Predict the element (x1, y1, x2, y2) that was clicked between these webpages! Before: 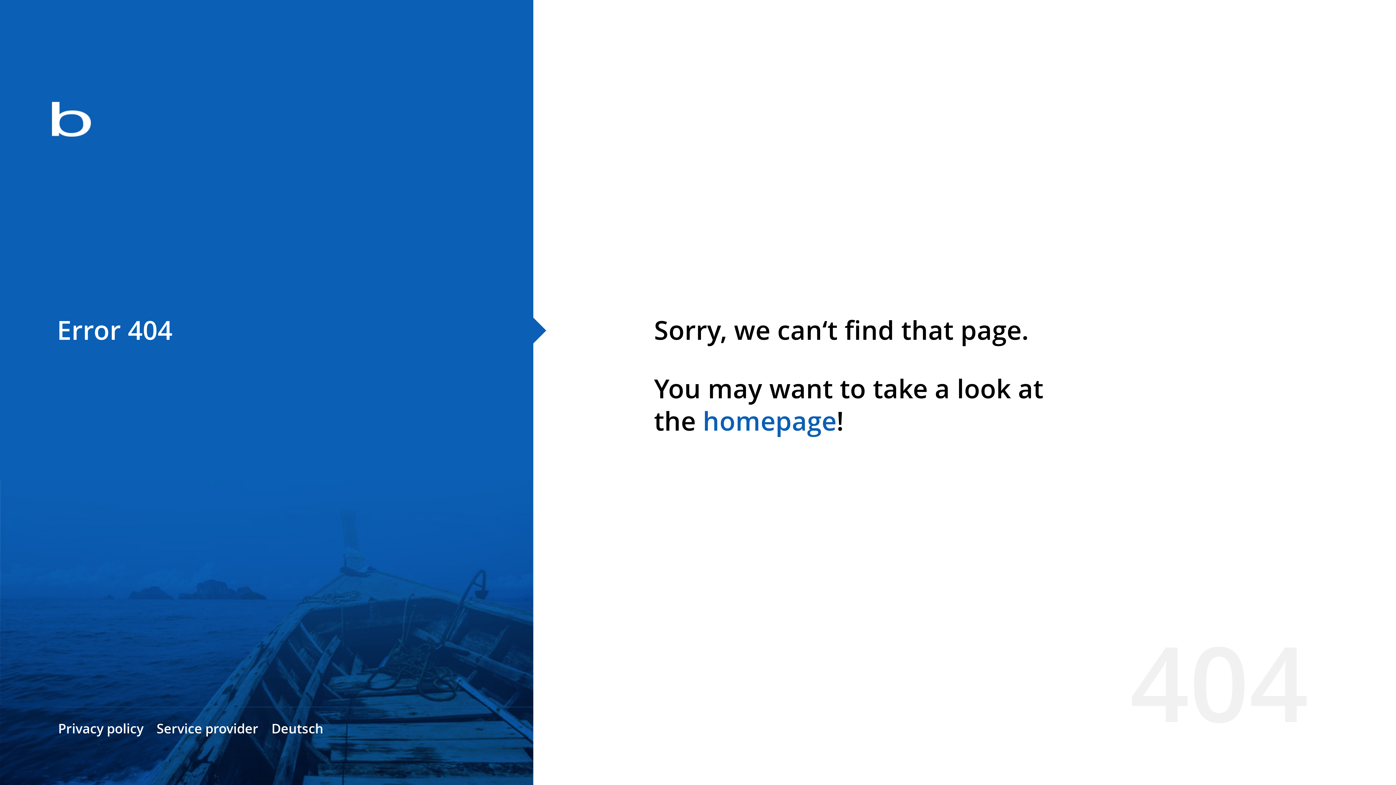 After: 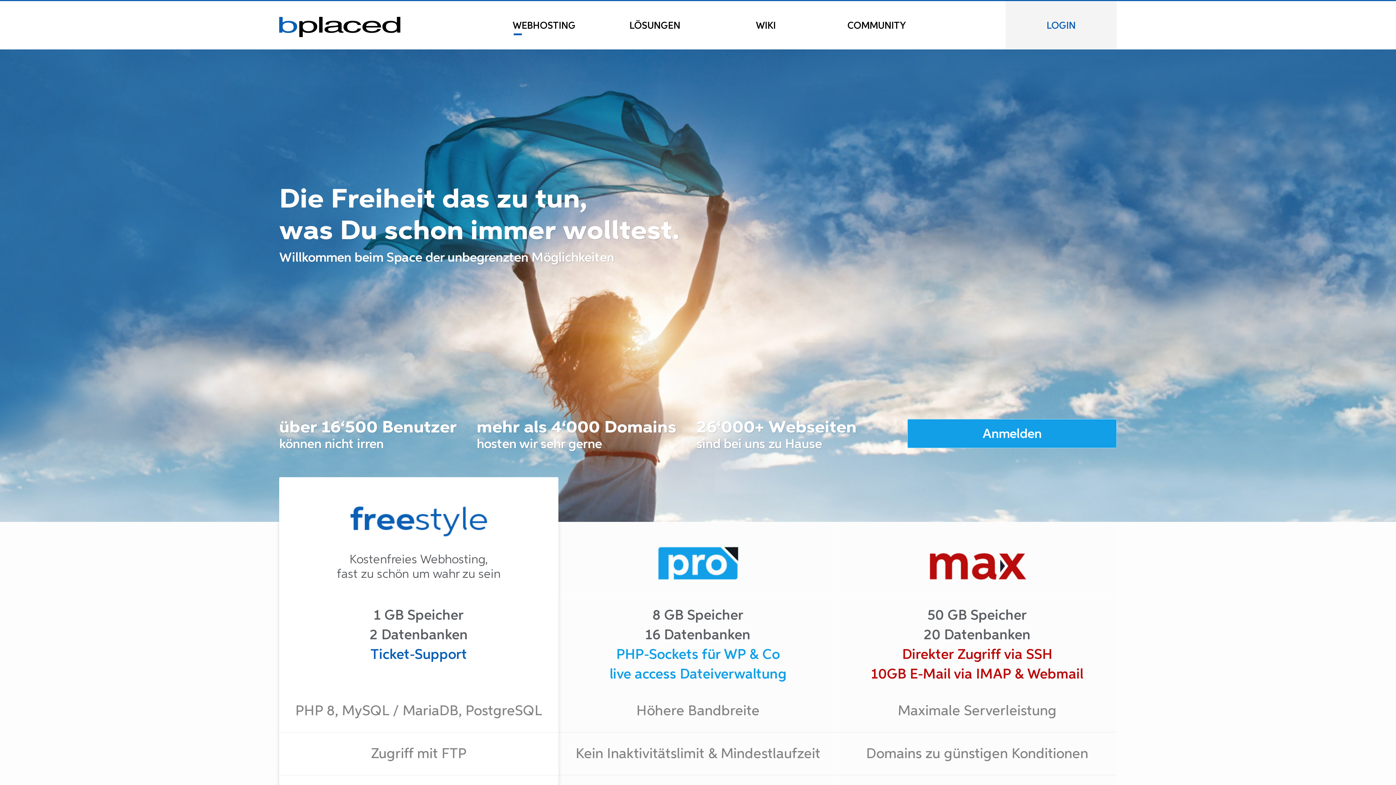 Action: bbox: (702, 403, 836, 438) label: homepage